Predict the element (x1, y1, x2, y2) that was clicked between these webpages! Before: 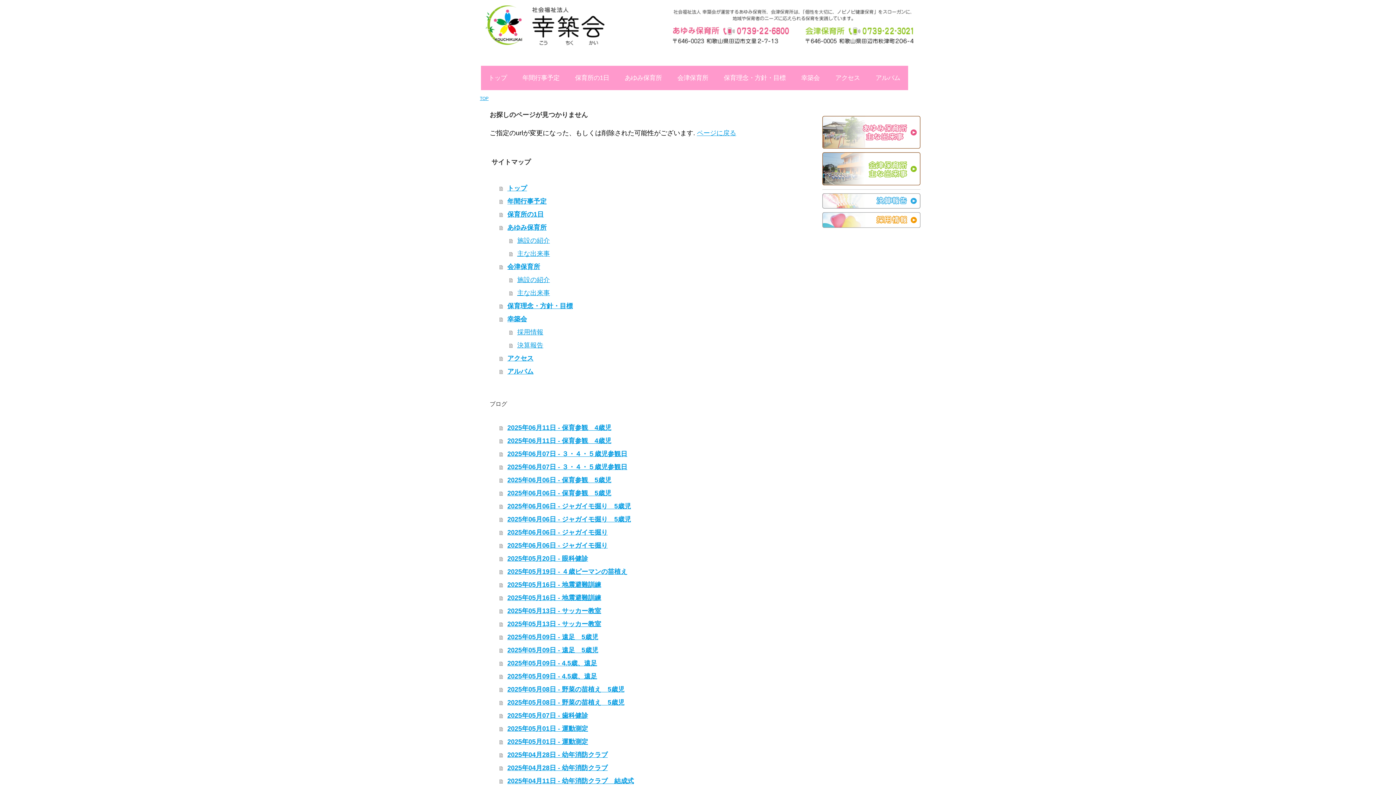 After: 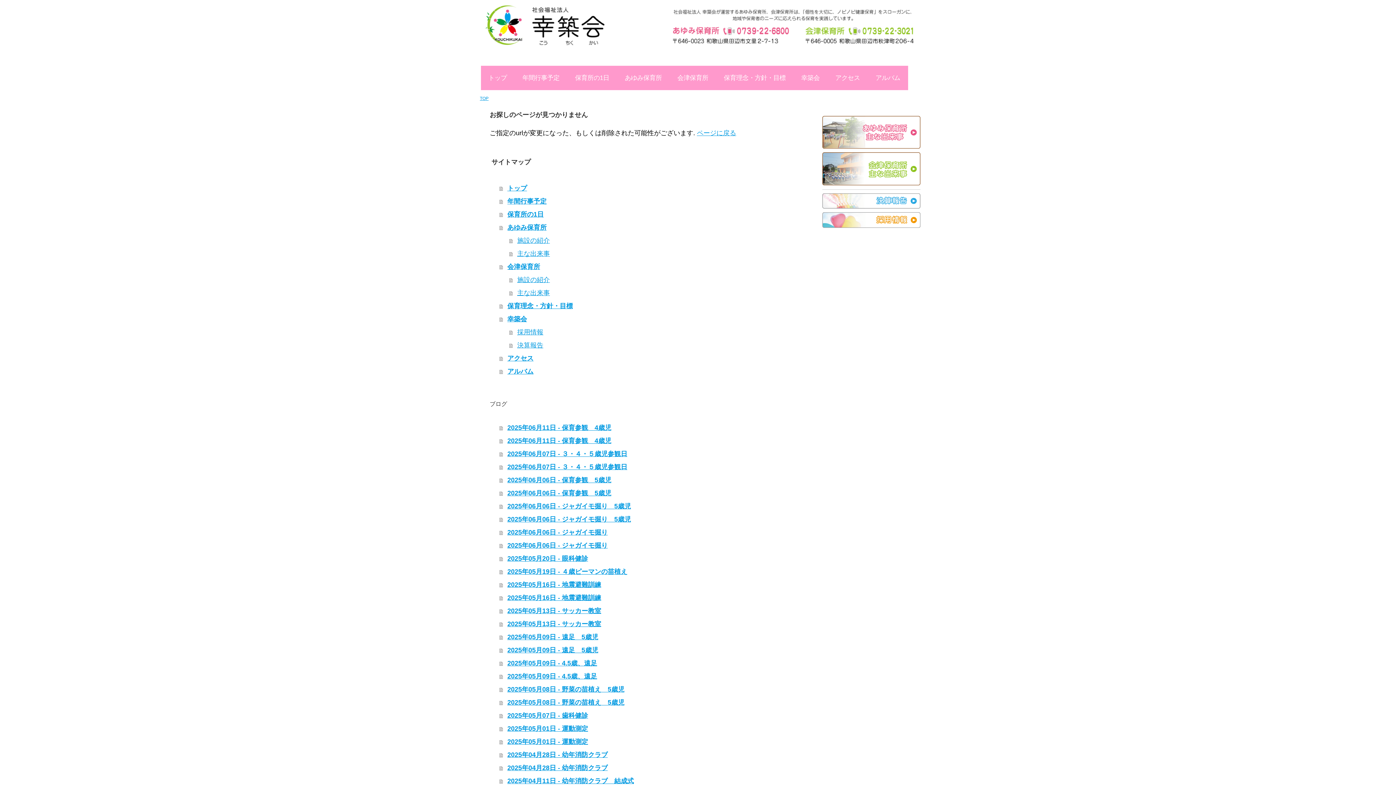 Action: bbox: (499, 774, 798, 787) label: 2025年04月11日 - 幼年消防クラブ　結成式